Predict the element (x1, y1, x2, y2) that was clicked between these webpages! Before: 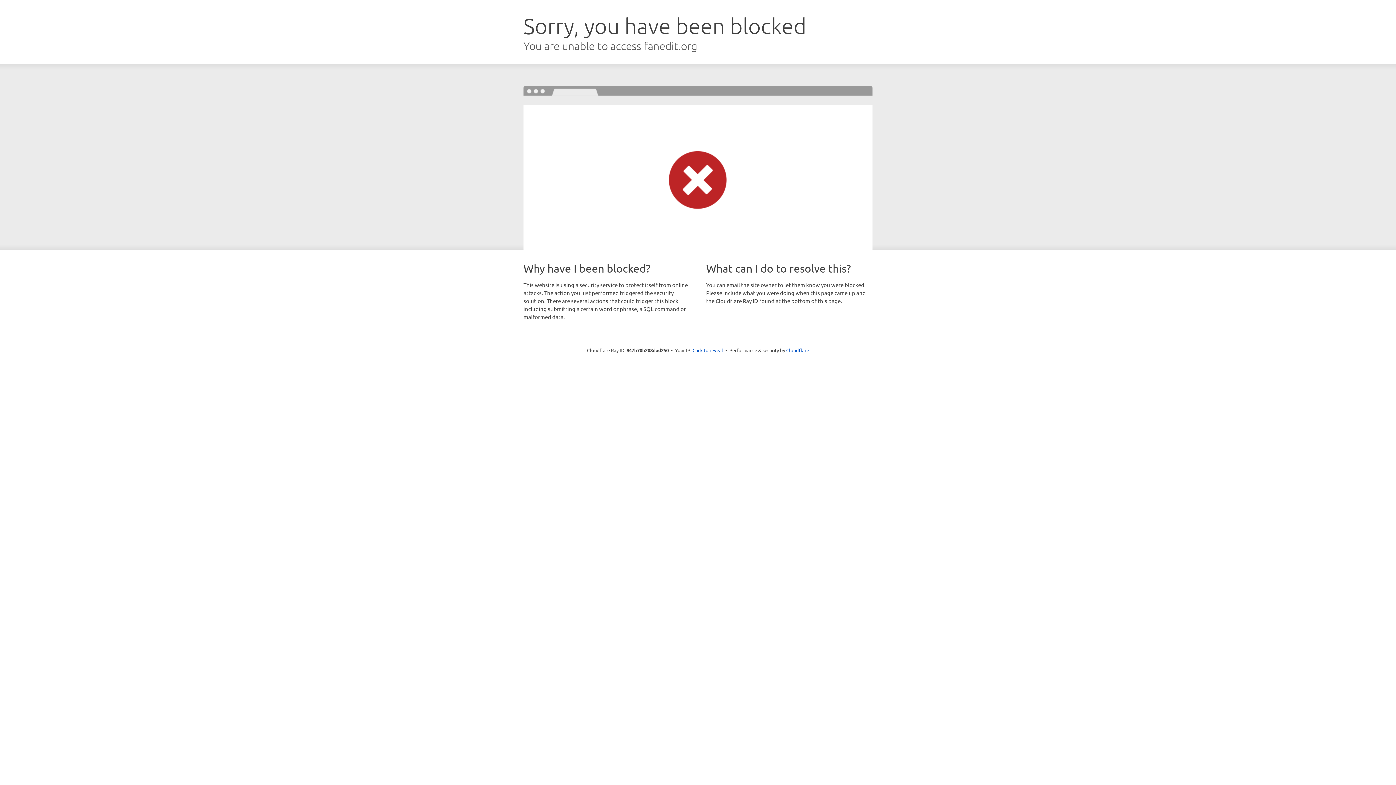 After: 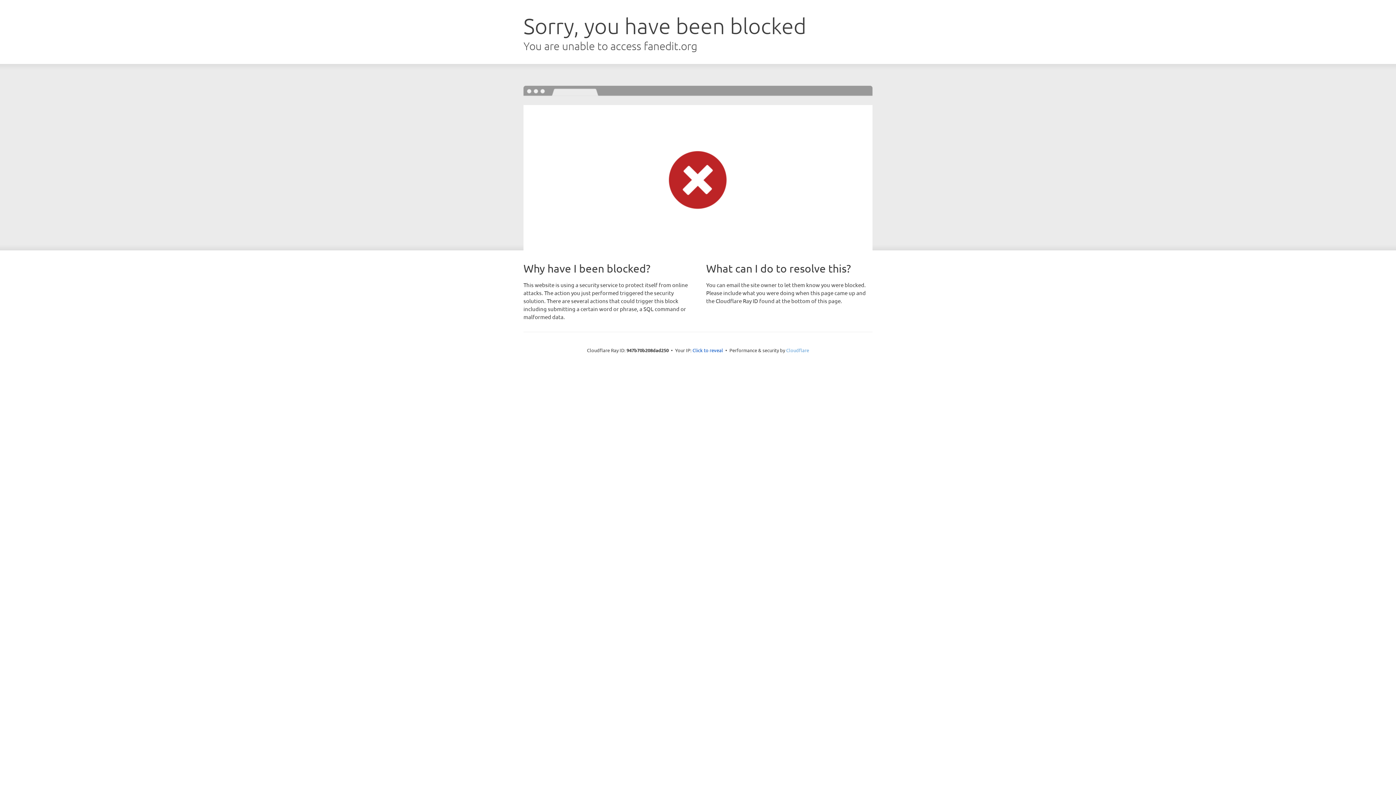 Action: label: Cloudflare bbox: (786, 347, 809, 353)